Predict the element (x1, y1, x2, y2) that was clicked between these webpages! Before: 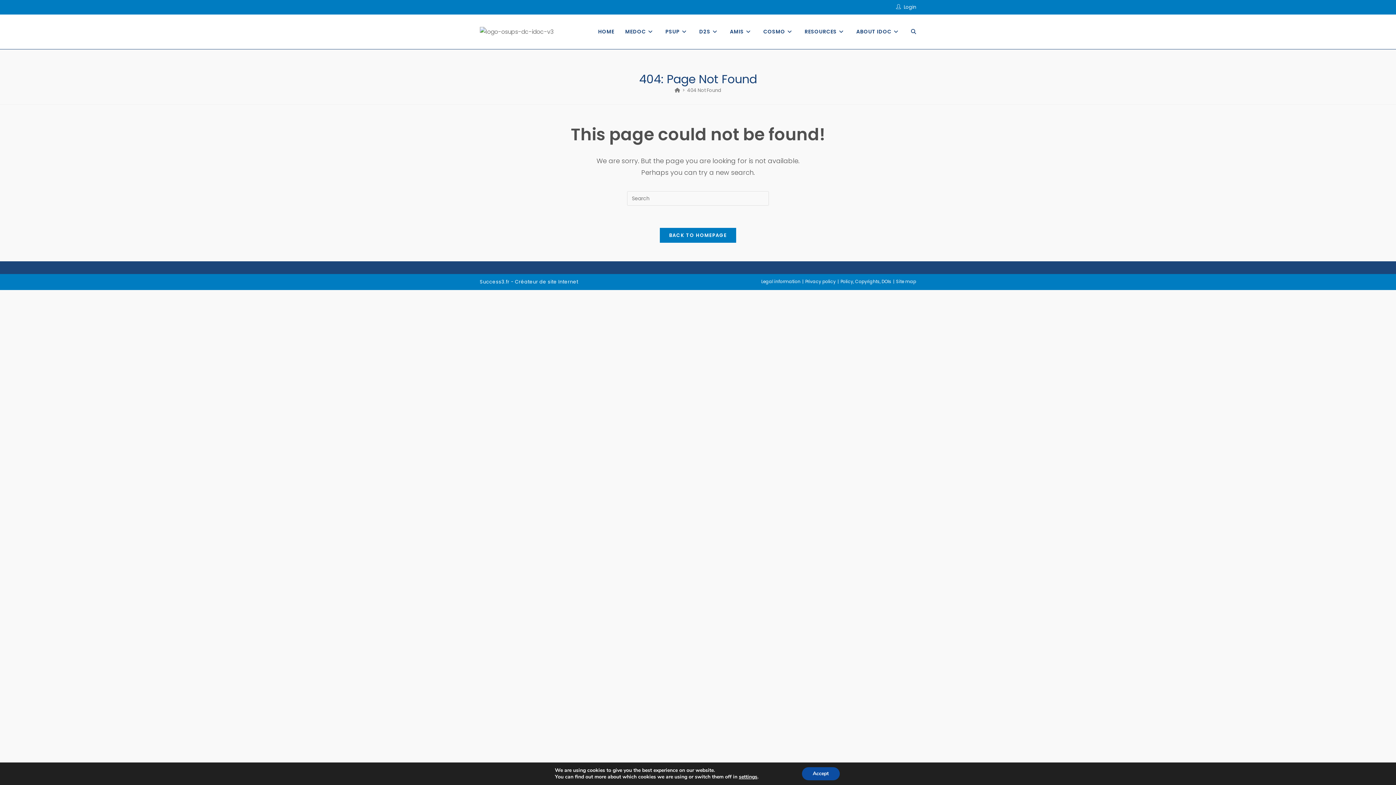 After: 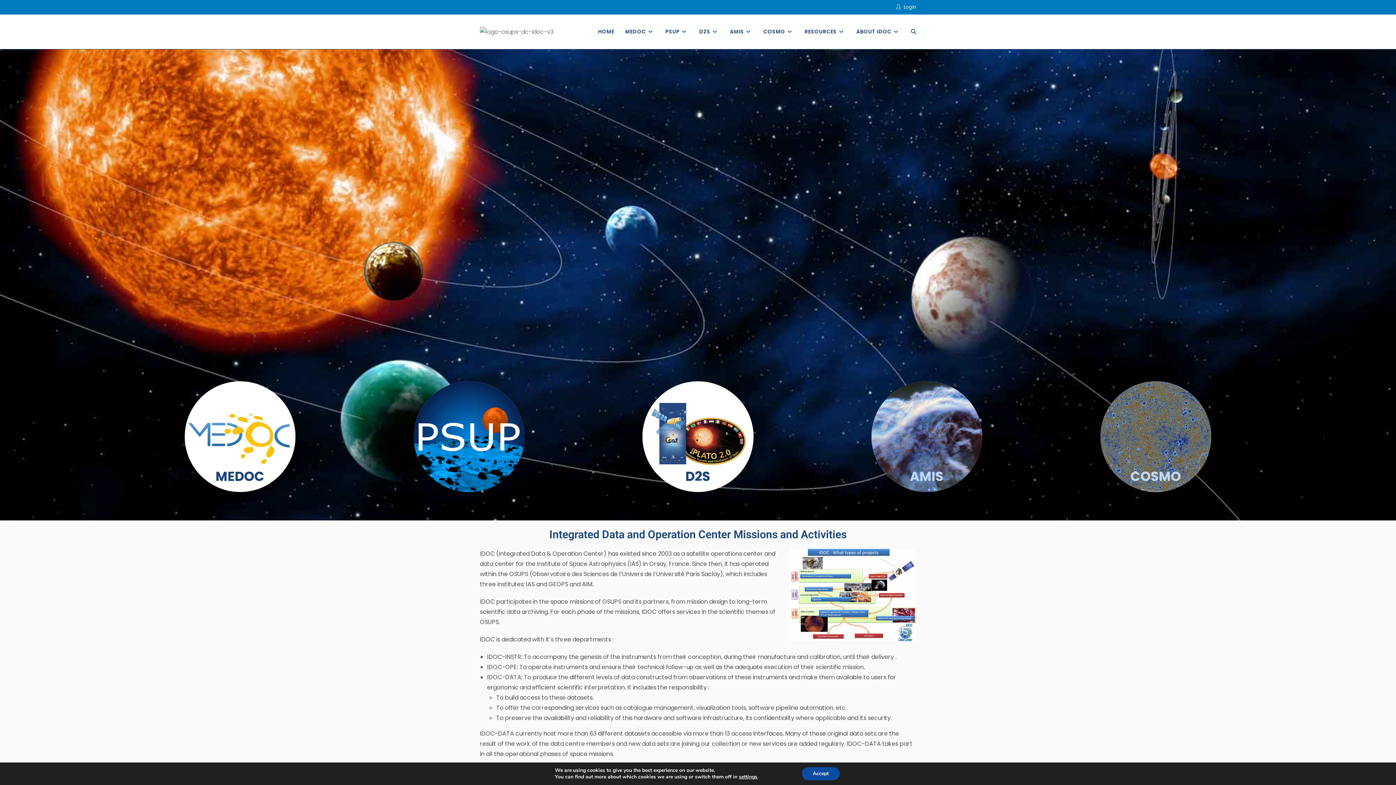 Action: label: Home bbox: (674, 86, 680, 93)